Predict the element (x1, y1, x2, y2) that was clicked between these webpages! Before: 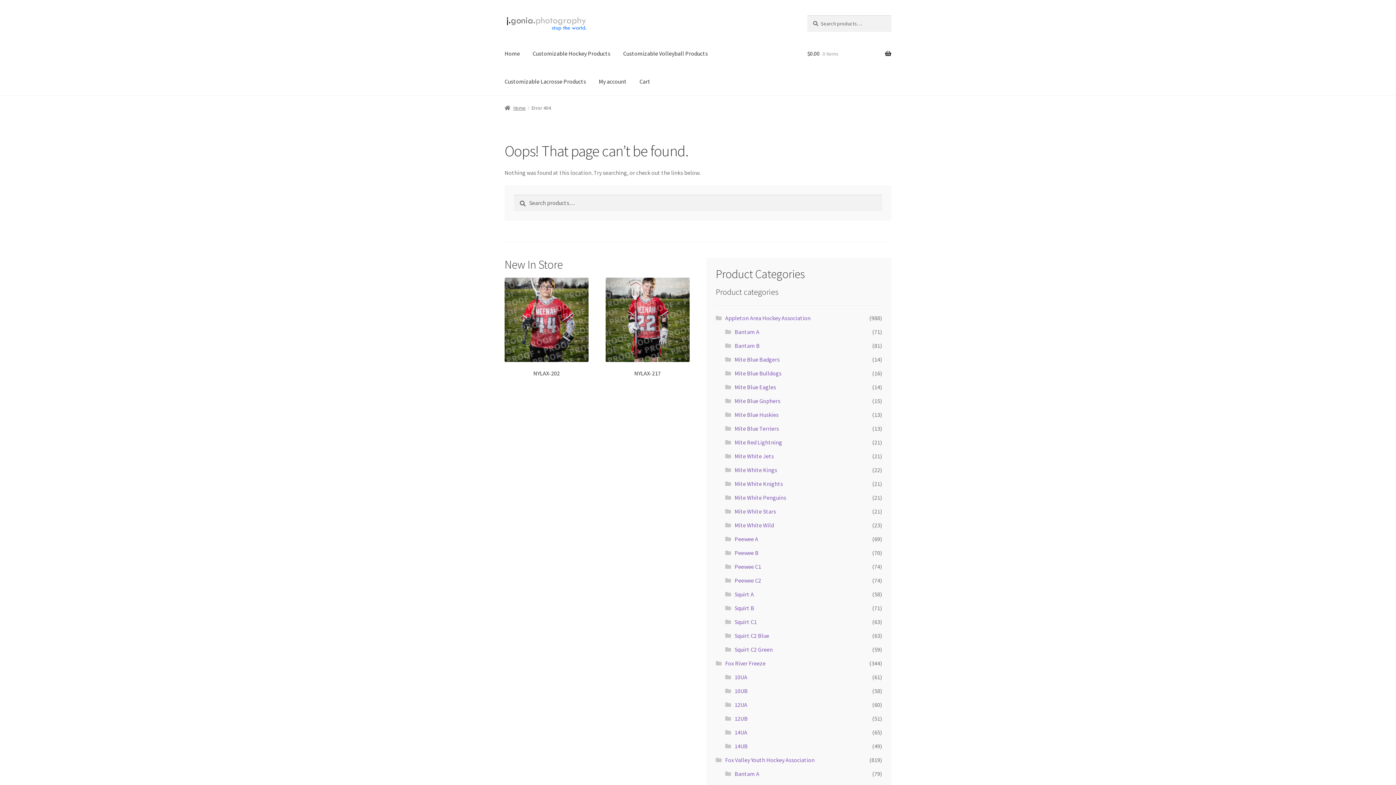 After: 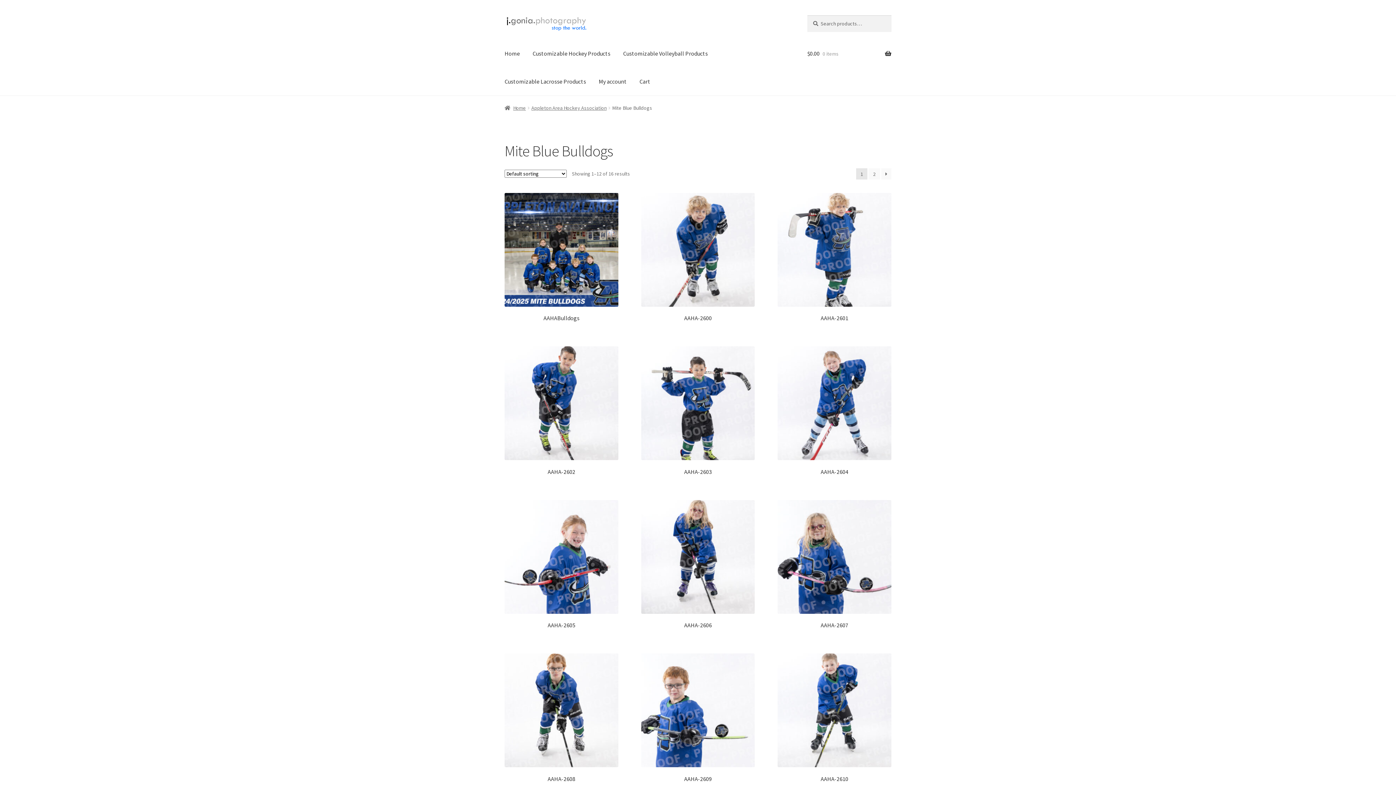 Action: label: Mite Blue Bulldogs bbox: (734, 369, 781, 376)